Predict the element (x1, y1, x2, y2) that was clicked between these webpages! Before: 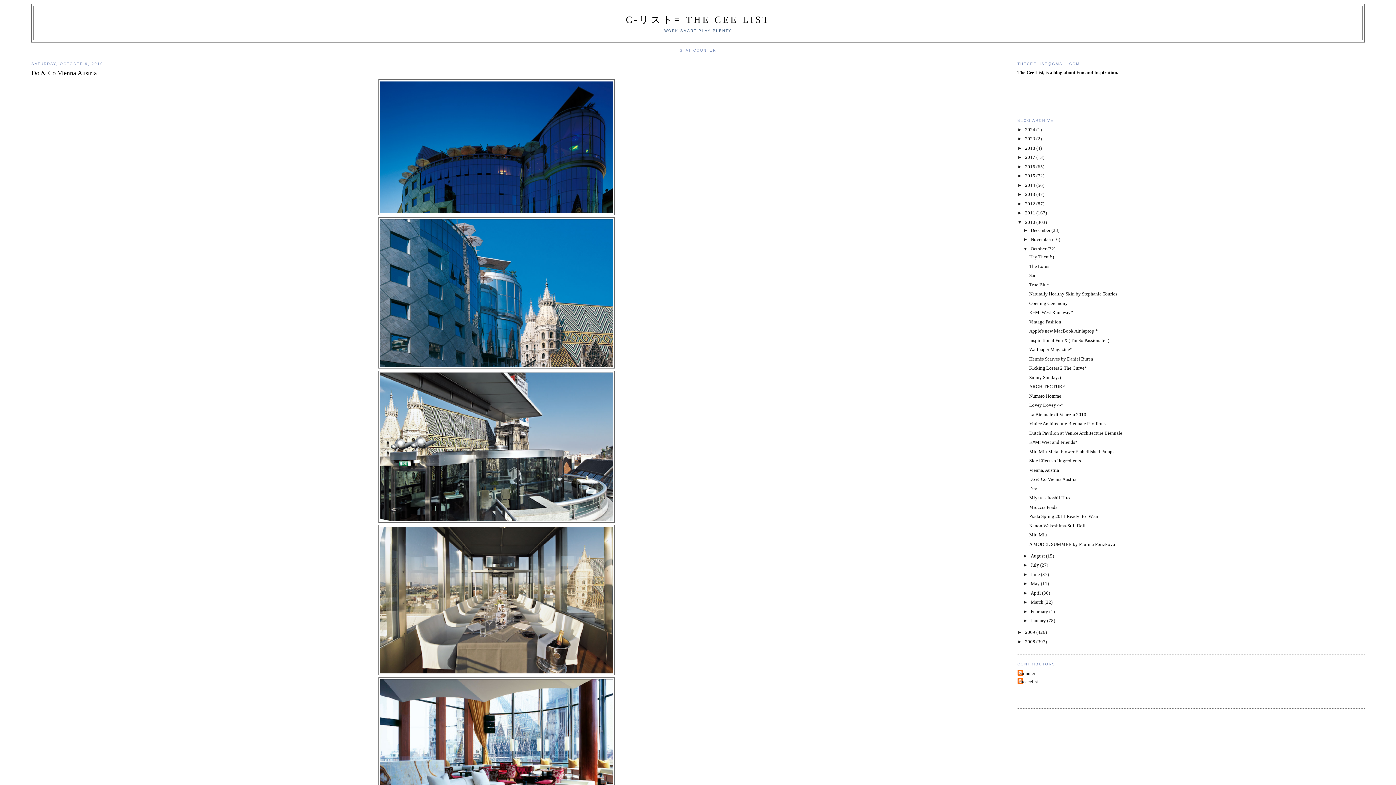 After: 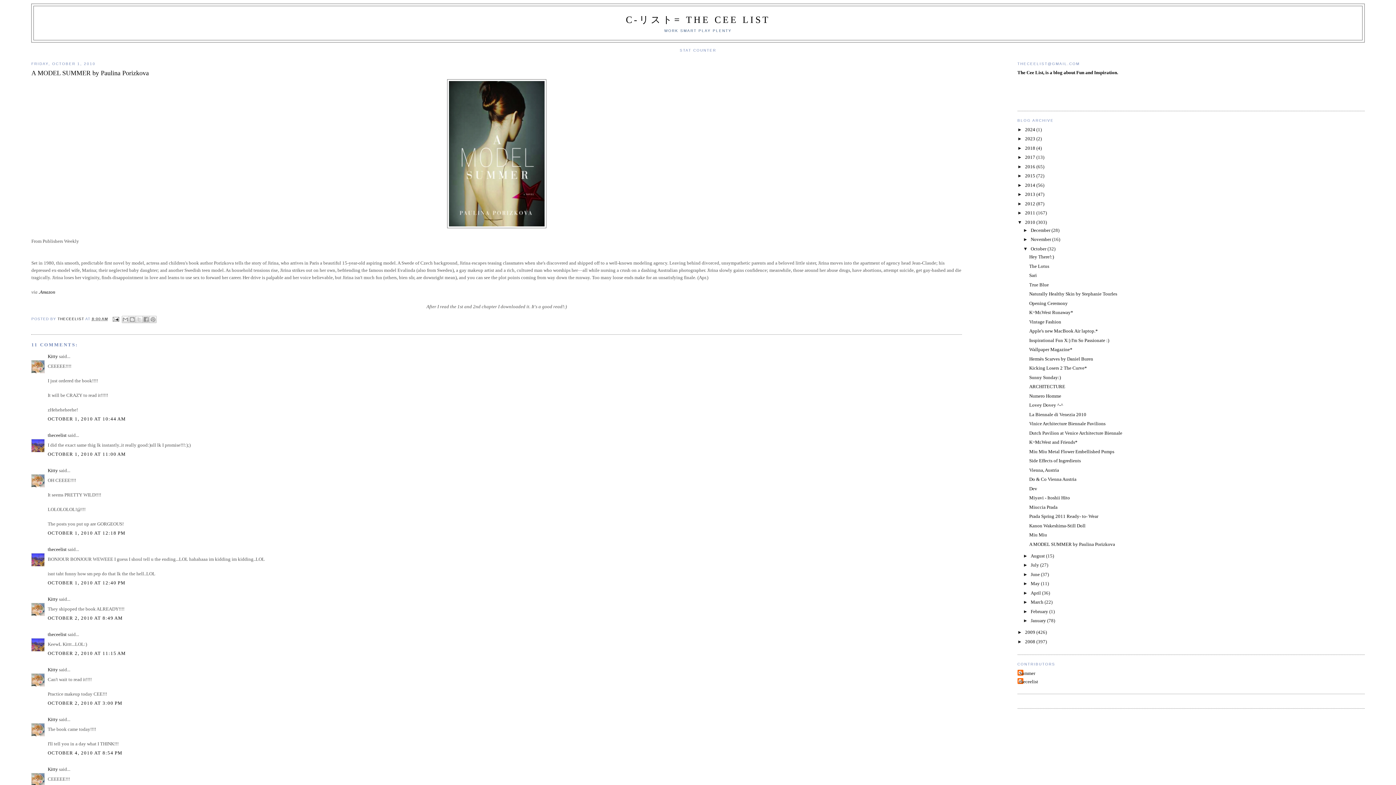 Action: label: A MODEL SUMMER by Paulina Porizkova bbox: (1029, 541, 1115, 547)